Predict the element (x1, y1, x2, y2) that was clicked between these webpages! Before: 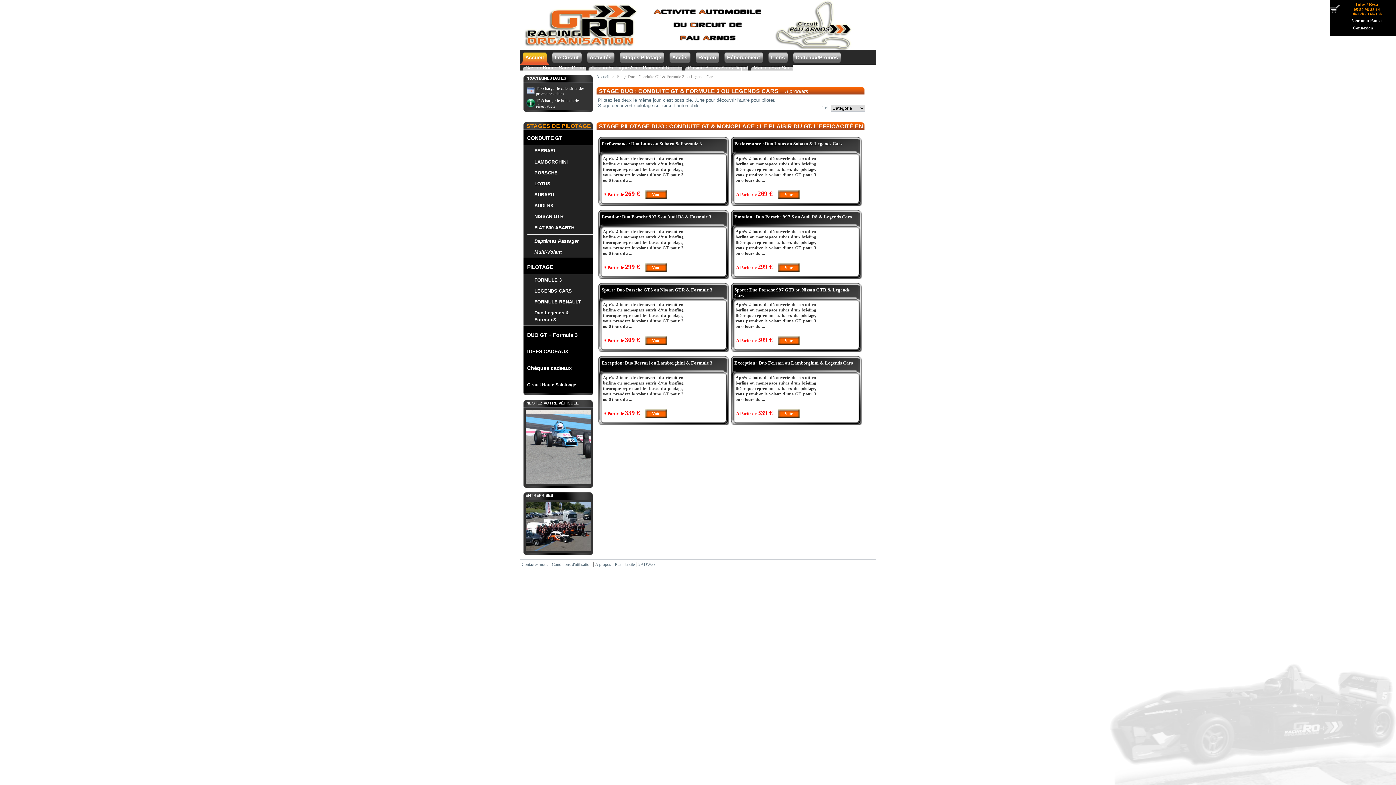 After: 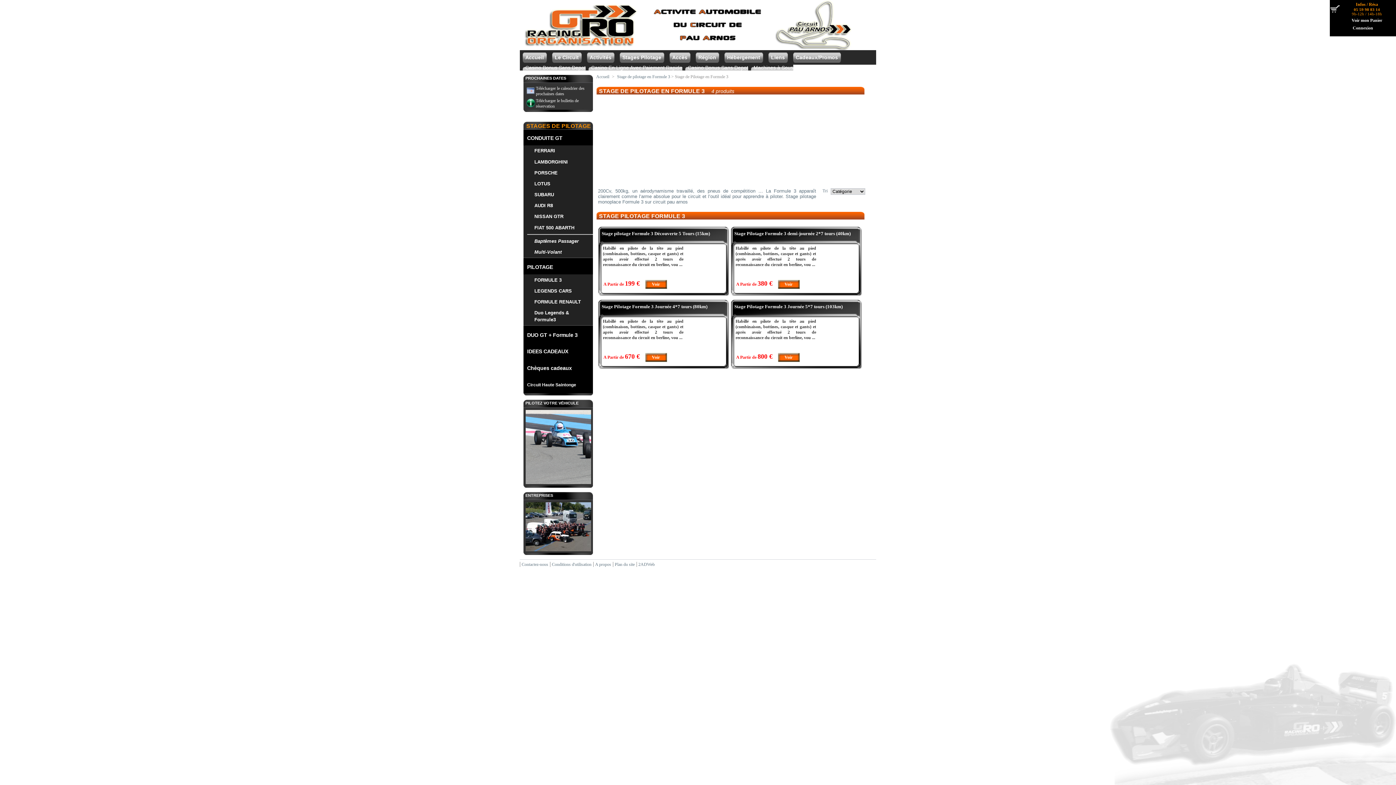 Action: label: FORMULE 3 bbox: (527, 275, 593, 284)